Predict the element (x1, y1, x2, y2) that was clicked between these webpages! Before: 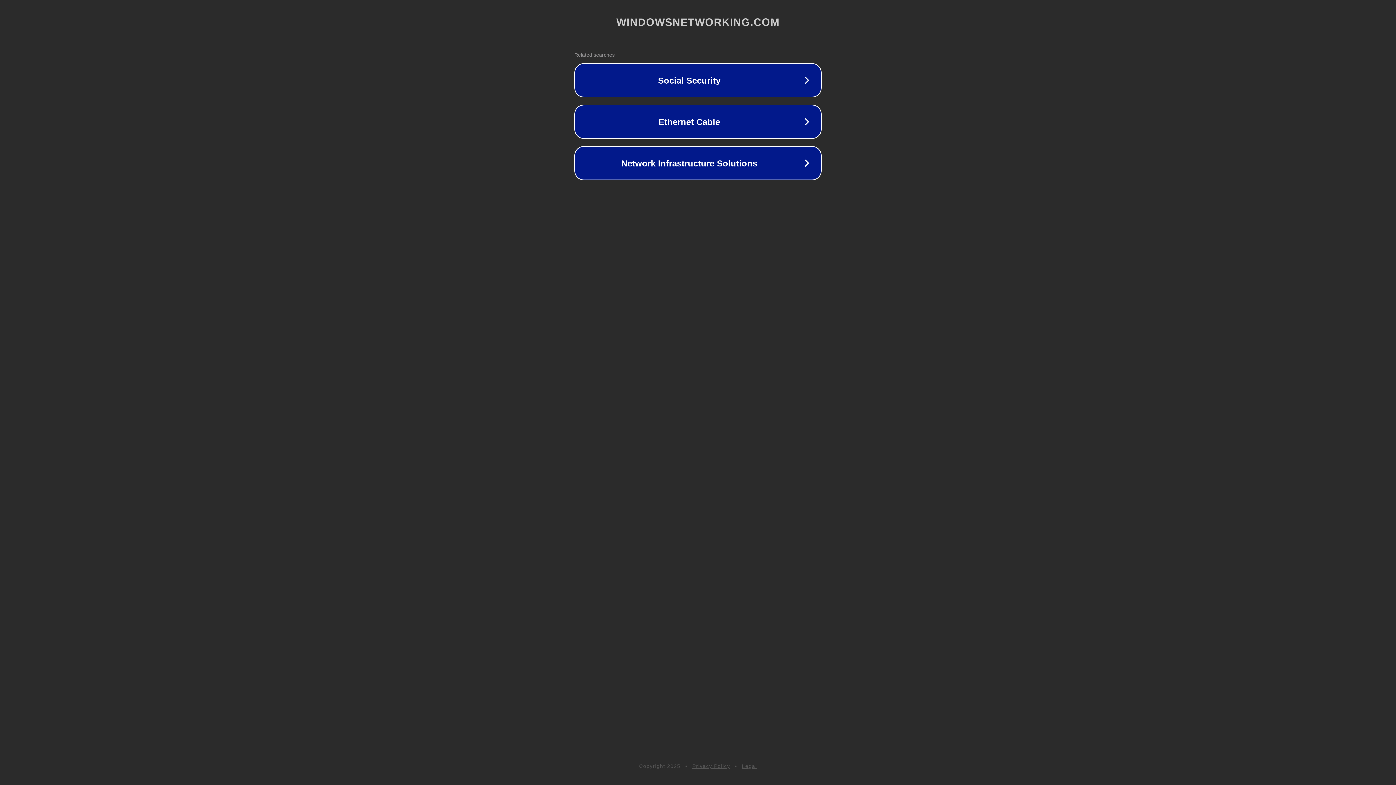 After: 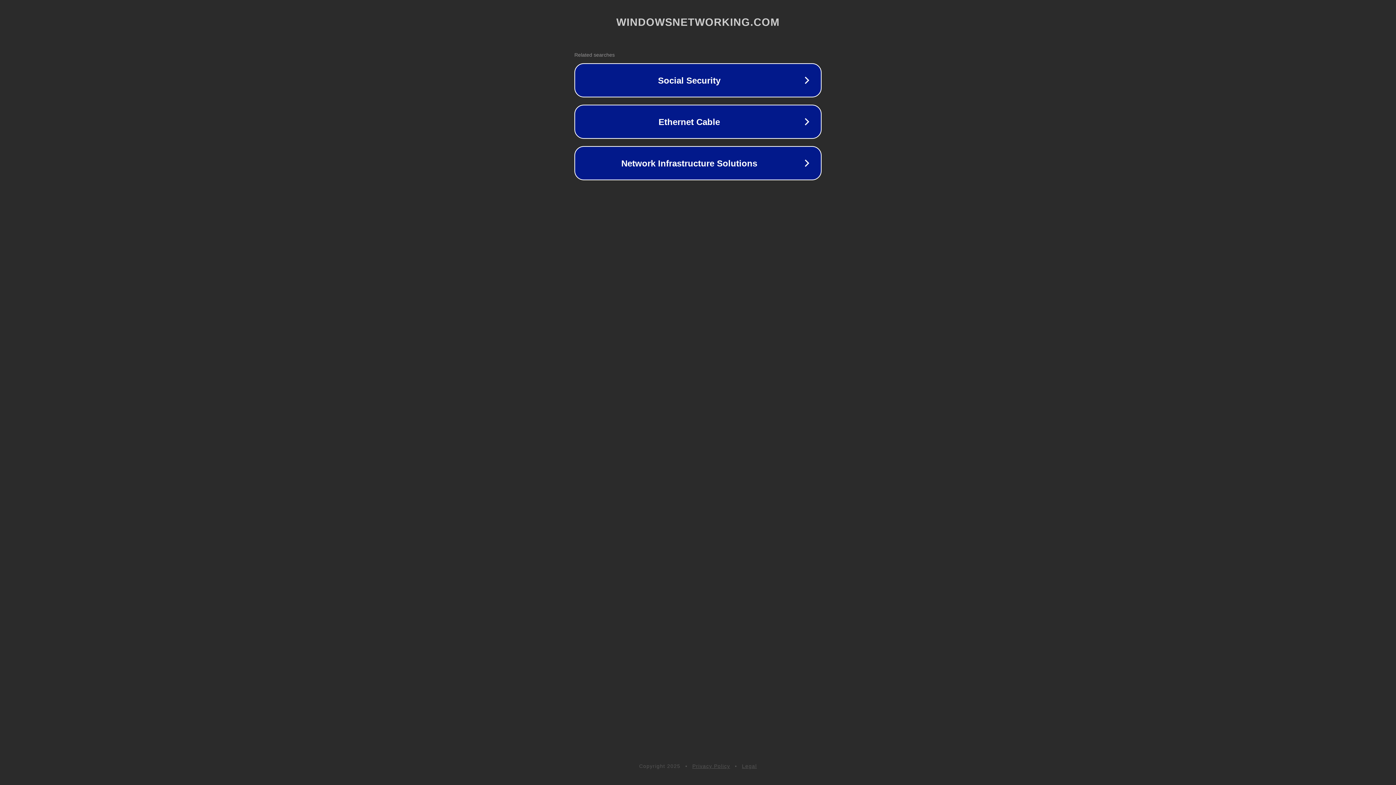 Action: bbox: (742, 763, 757, 769) label: Legal